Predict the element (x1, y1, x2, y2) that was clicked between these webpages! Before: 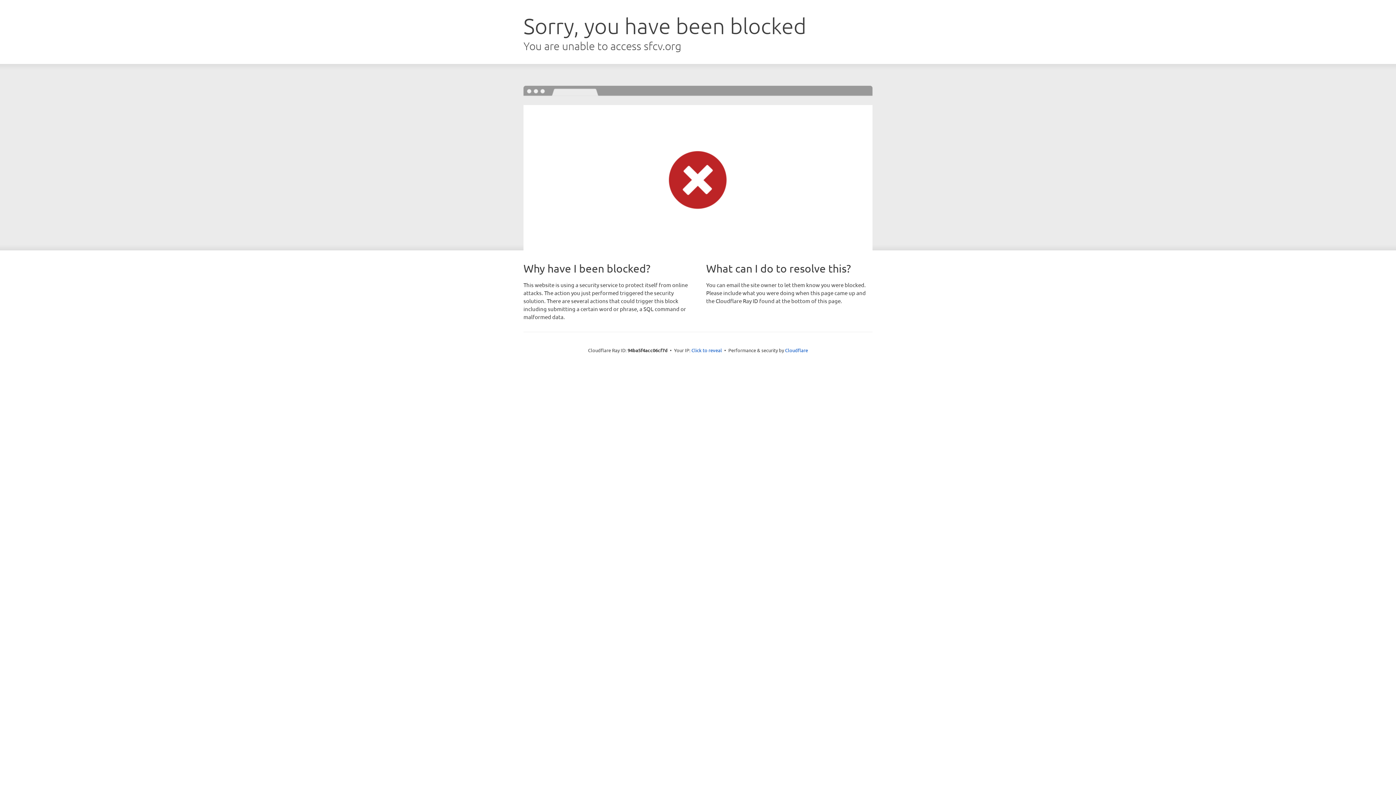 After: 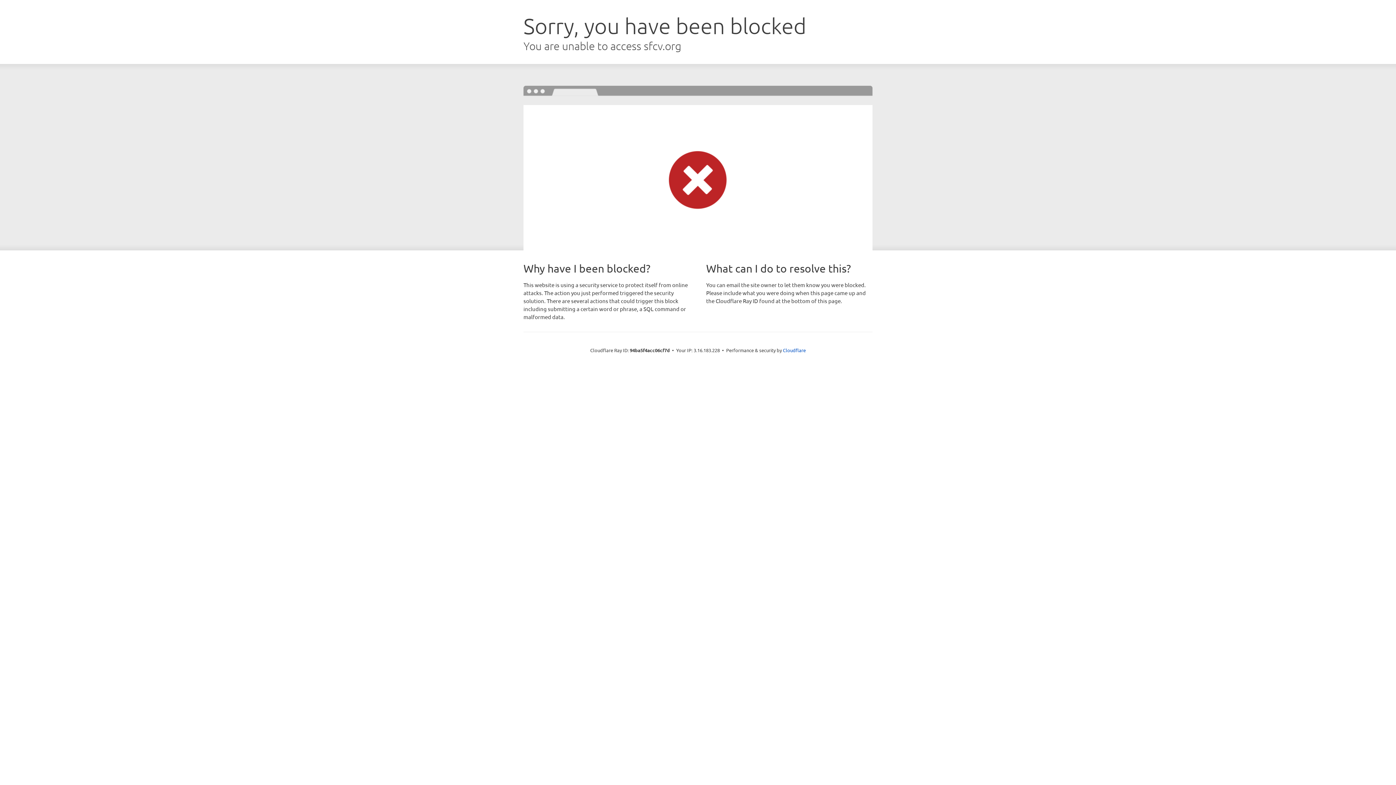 Action: label: Click to reveal bbox: (691, 346, 722, 353)